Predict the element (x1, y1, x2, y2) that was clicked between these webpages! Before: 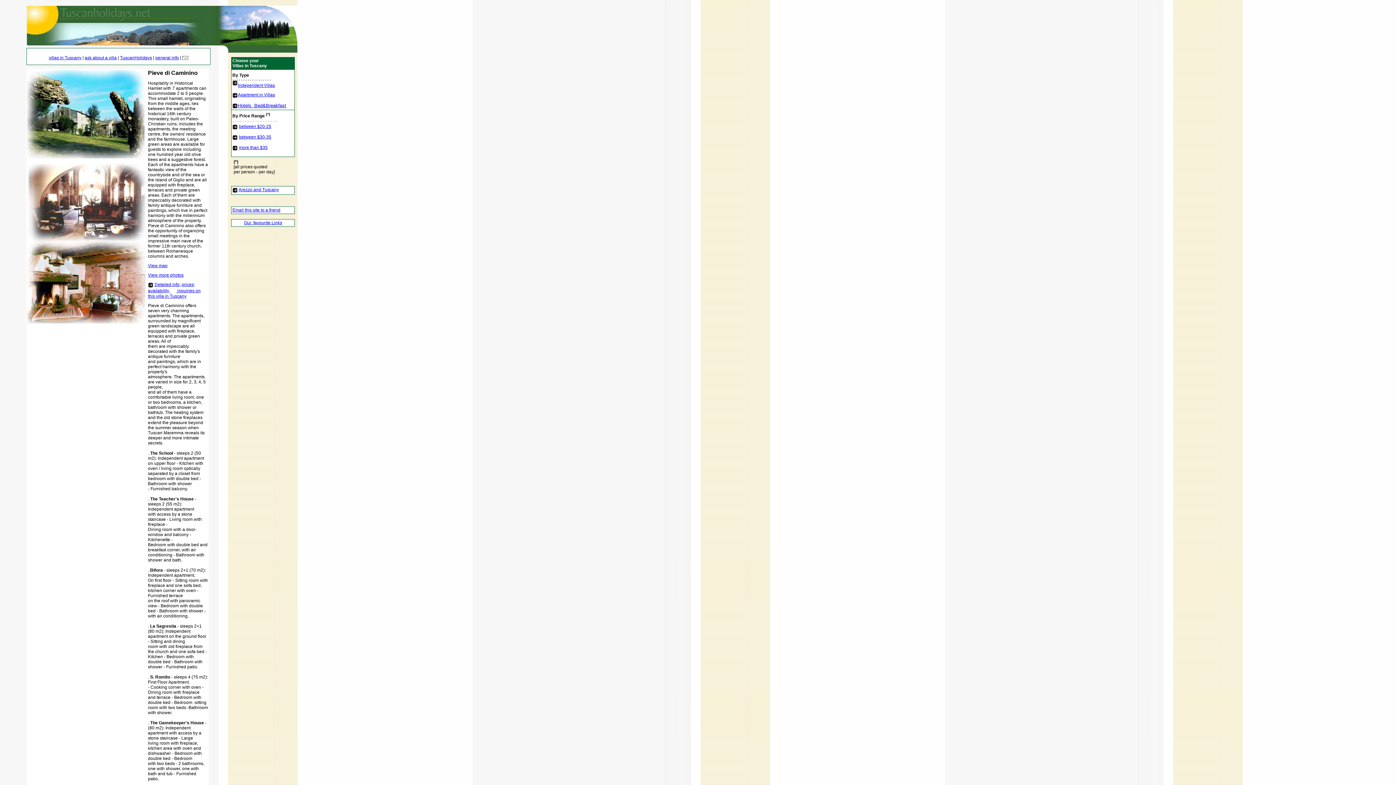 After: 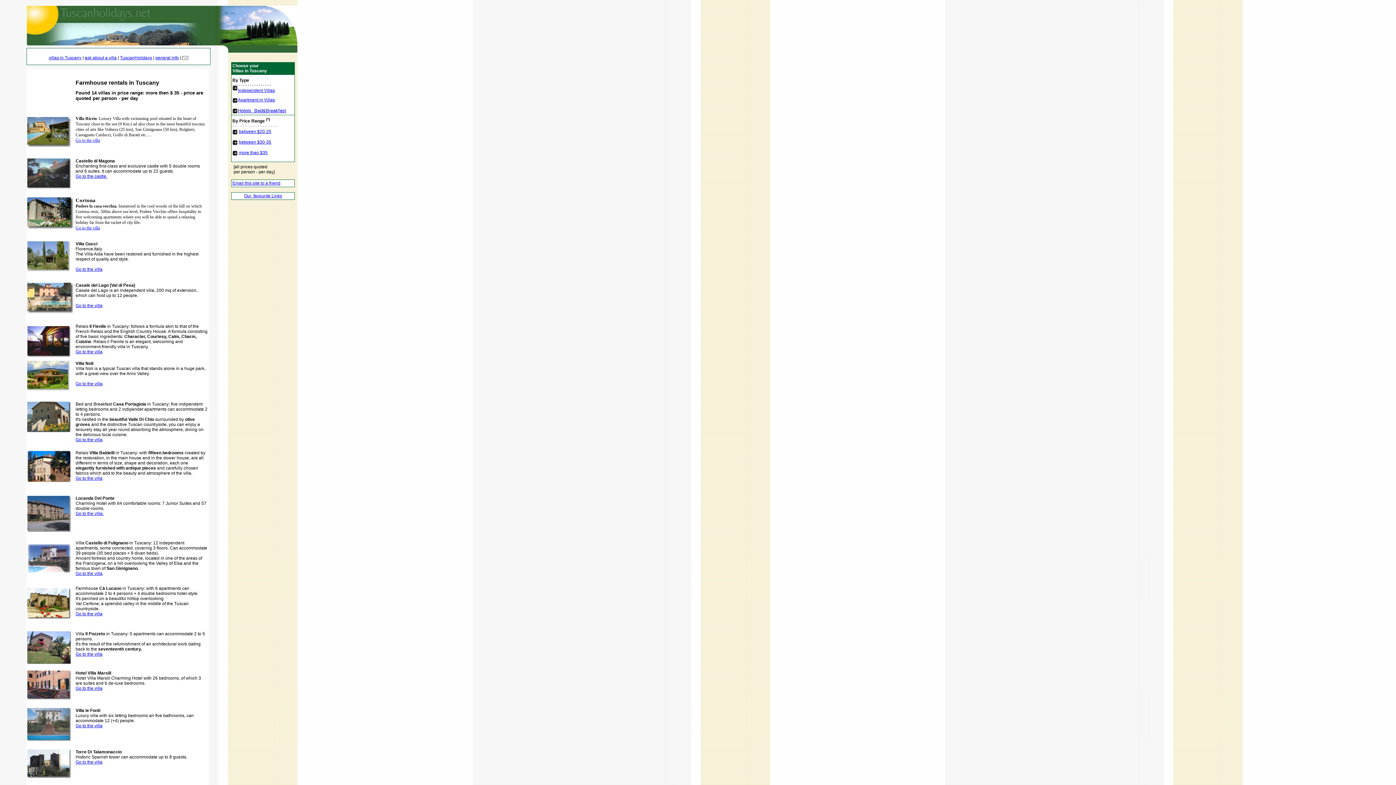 Action: bbox: (239, 145, 267, 150) label: more than $35